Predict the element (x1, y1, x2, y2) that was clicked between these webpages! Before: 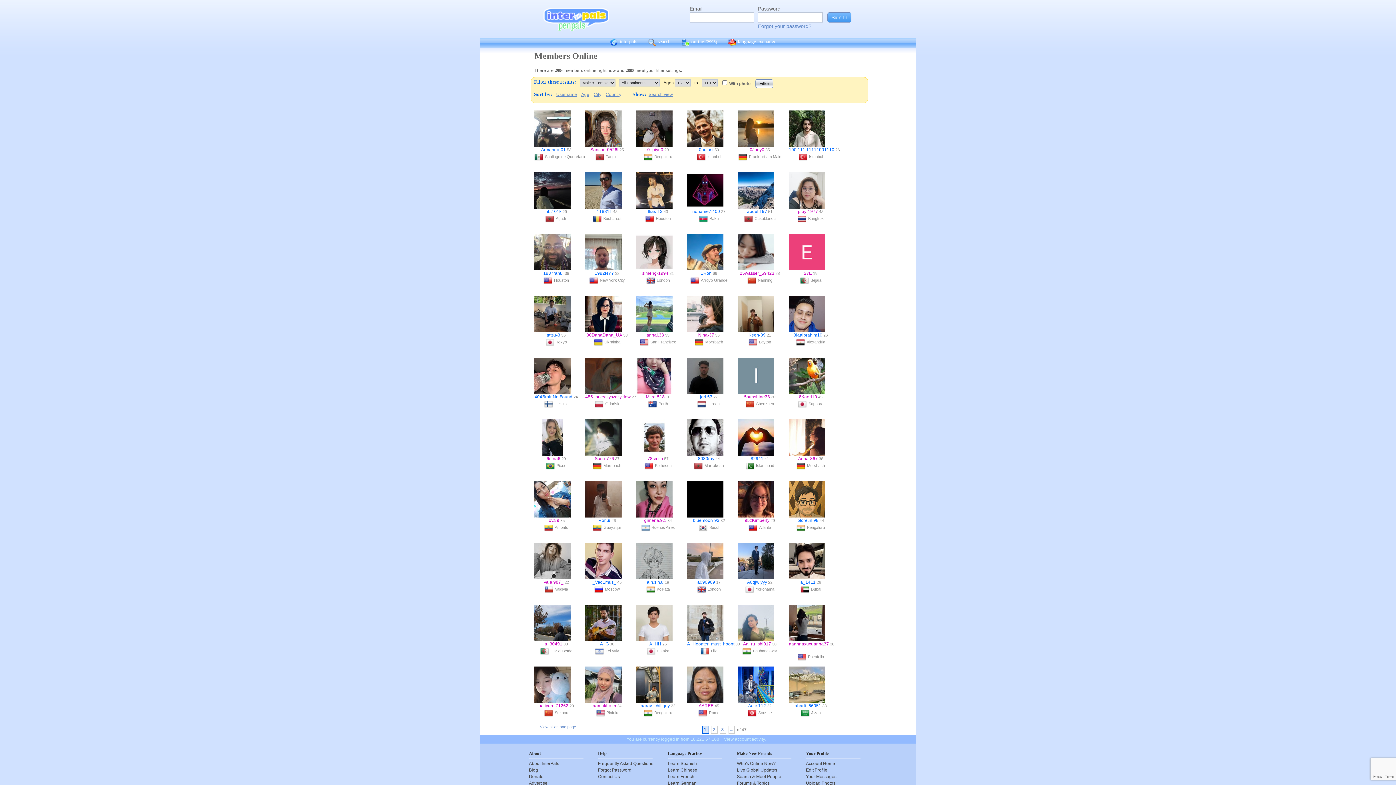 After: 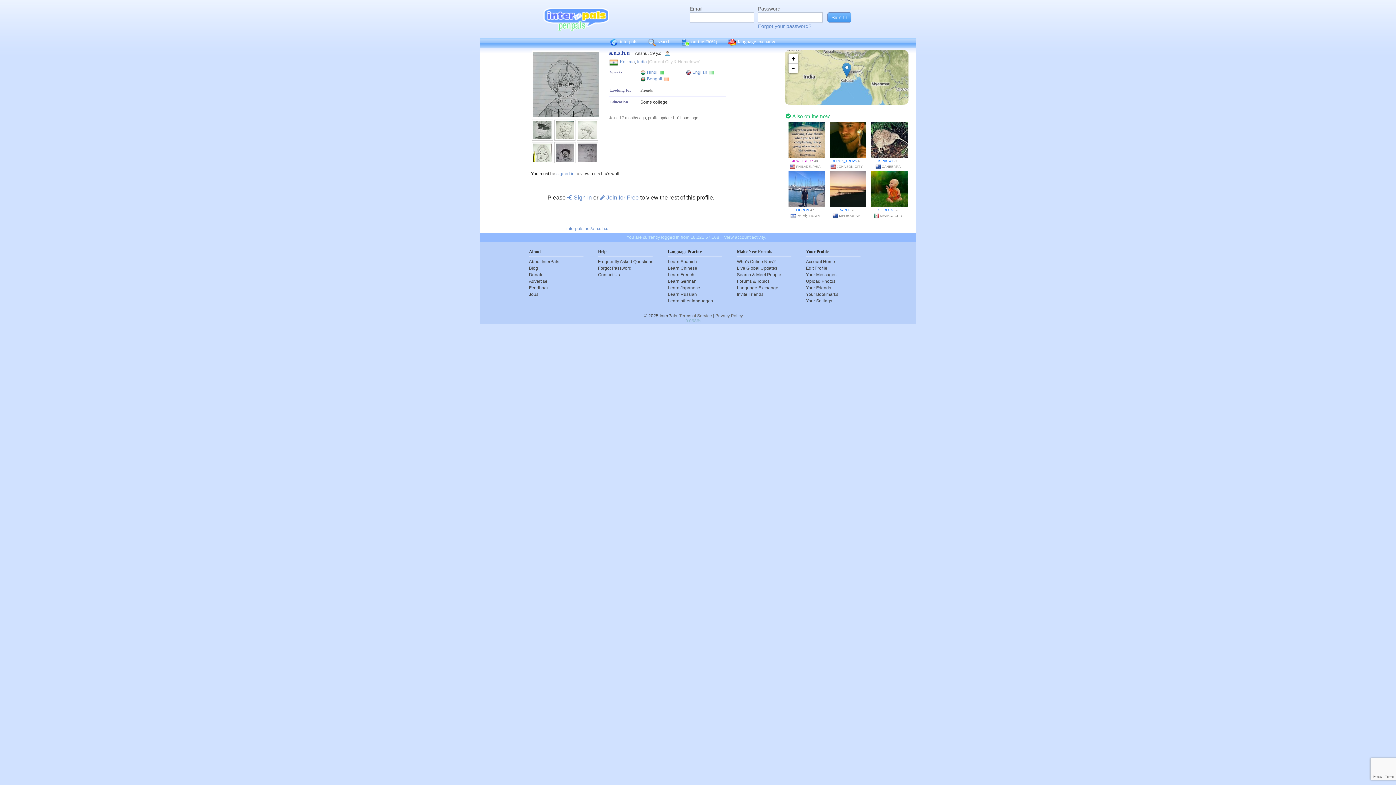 Action: label: a.n.s.h.u bbox: (647, 580, 663, 585)